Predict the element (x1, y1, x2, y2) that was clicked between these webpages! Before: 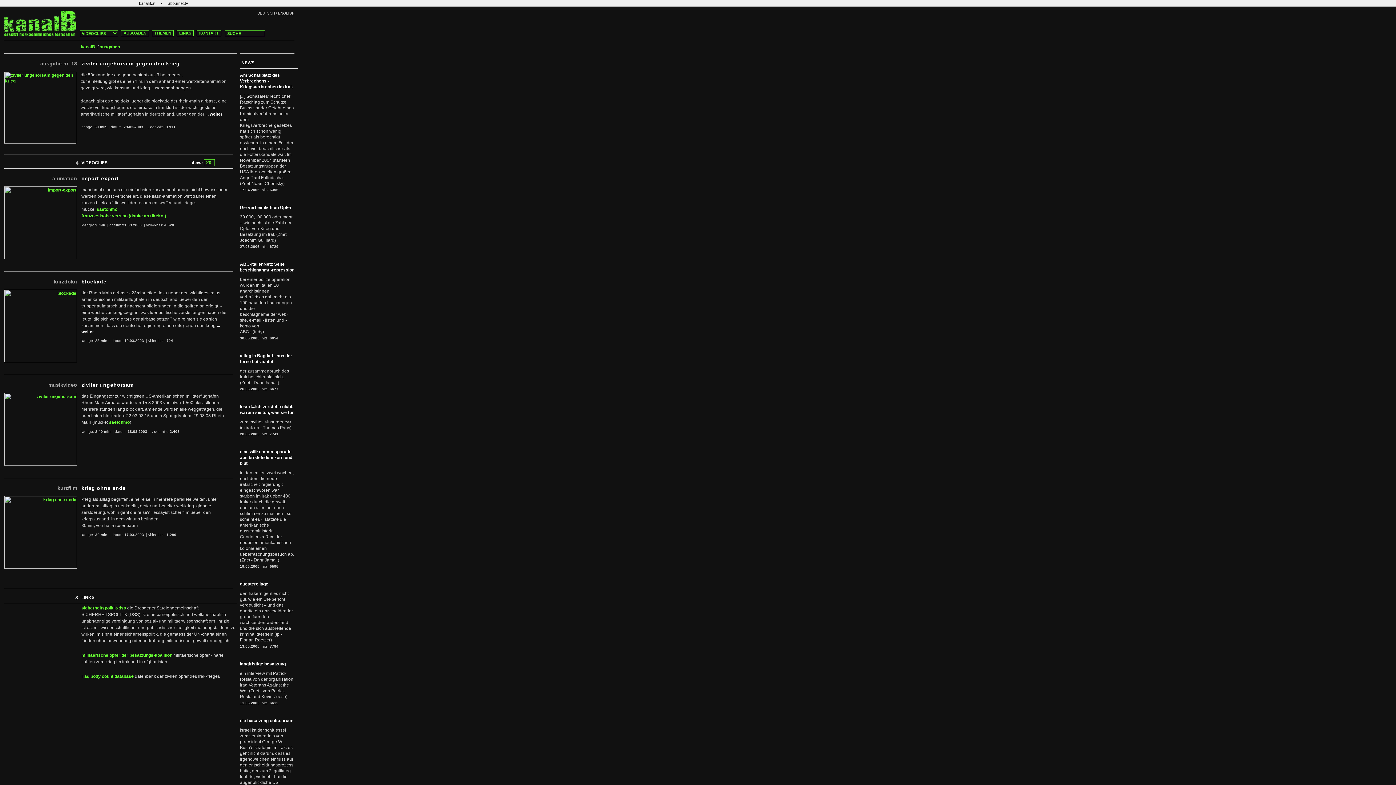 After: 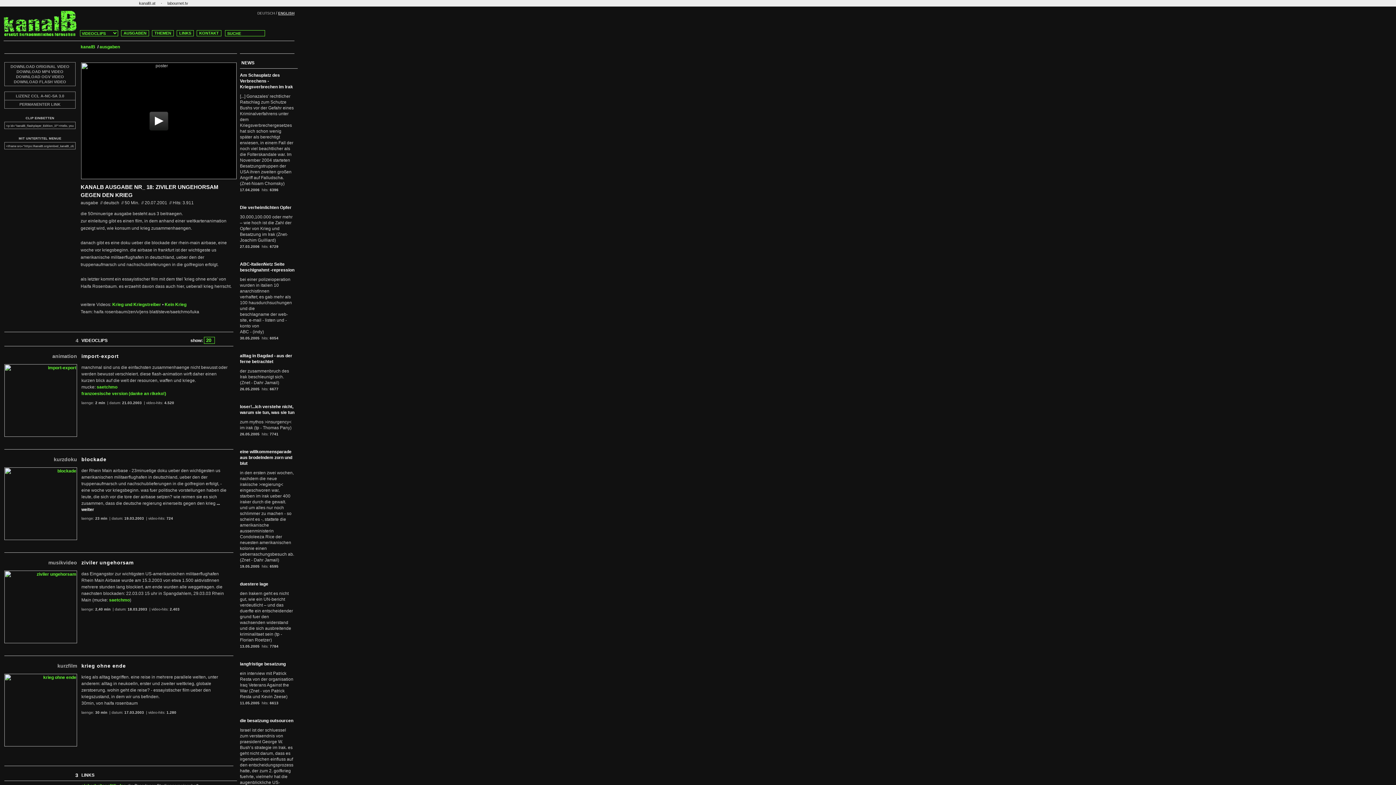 Action: bbox: (81, 61, 179, 66) label: ziviler ungehorsam gegen den krieg